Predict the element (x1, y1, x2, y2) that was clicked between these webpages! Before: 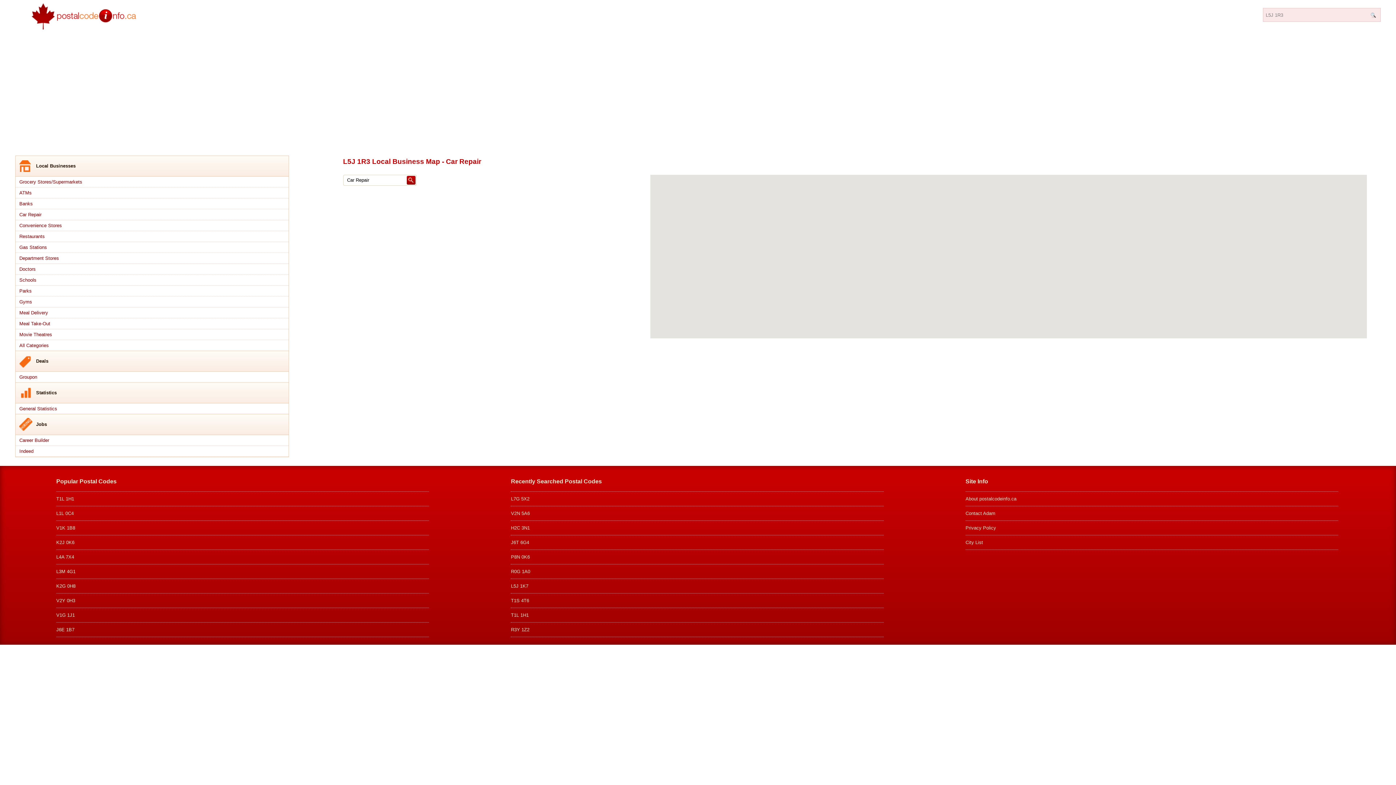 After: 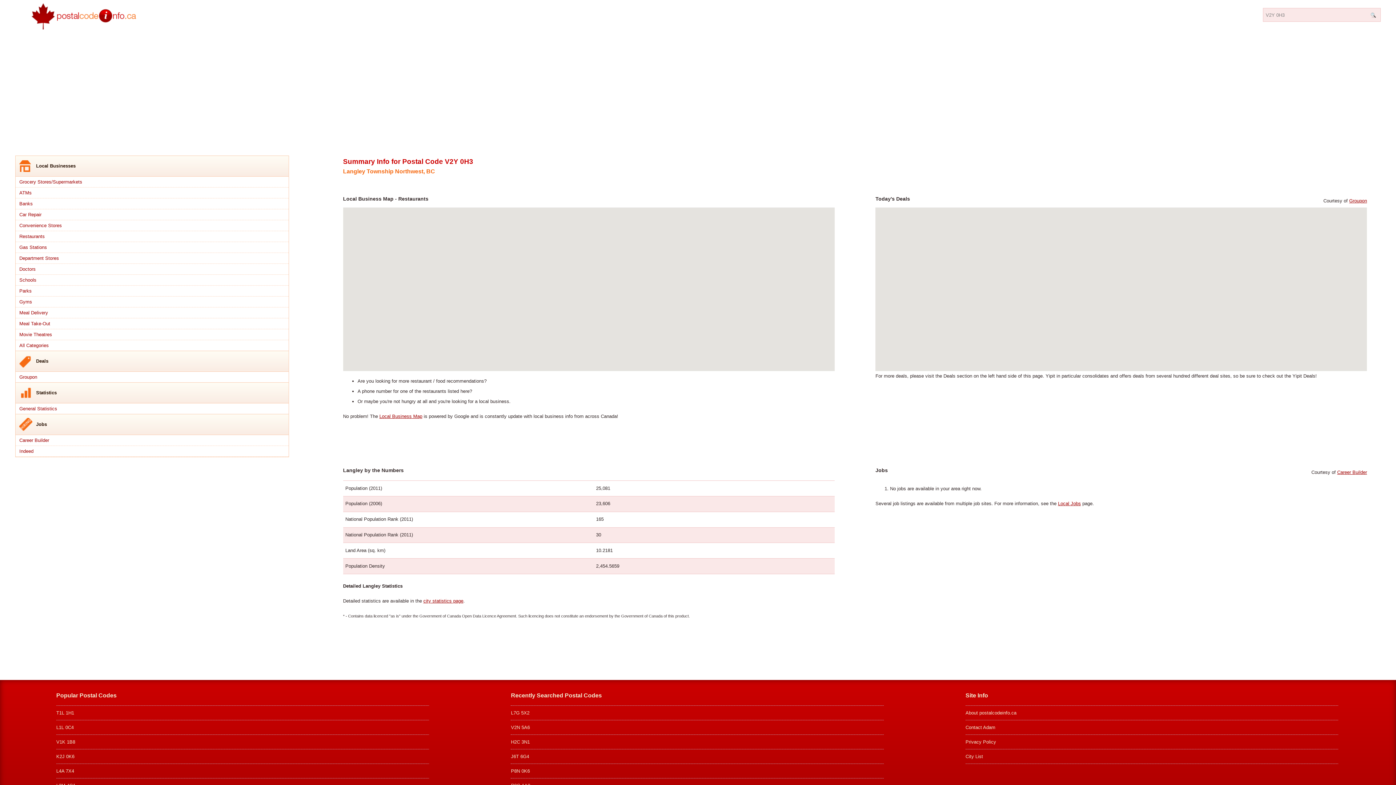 Action: label: V2Y 0H3 bbox: (56, 598, 75, 603)